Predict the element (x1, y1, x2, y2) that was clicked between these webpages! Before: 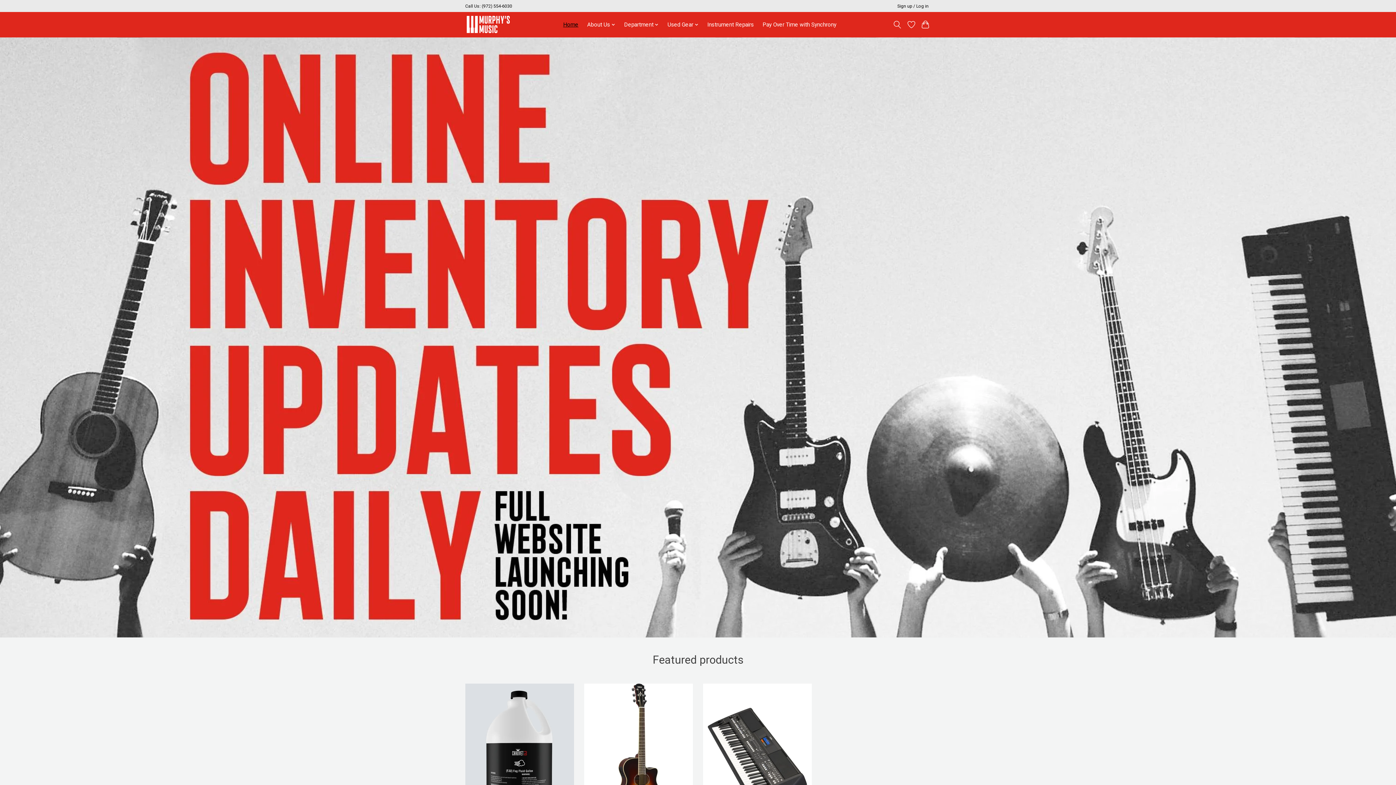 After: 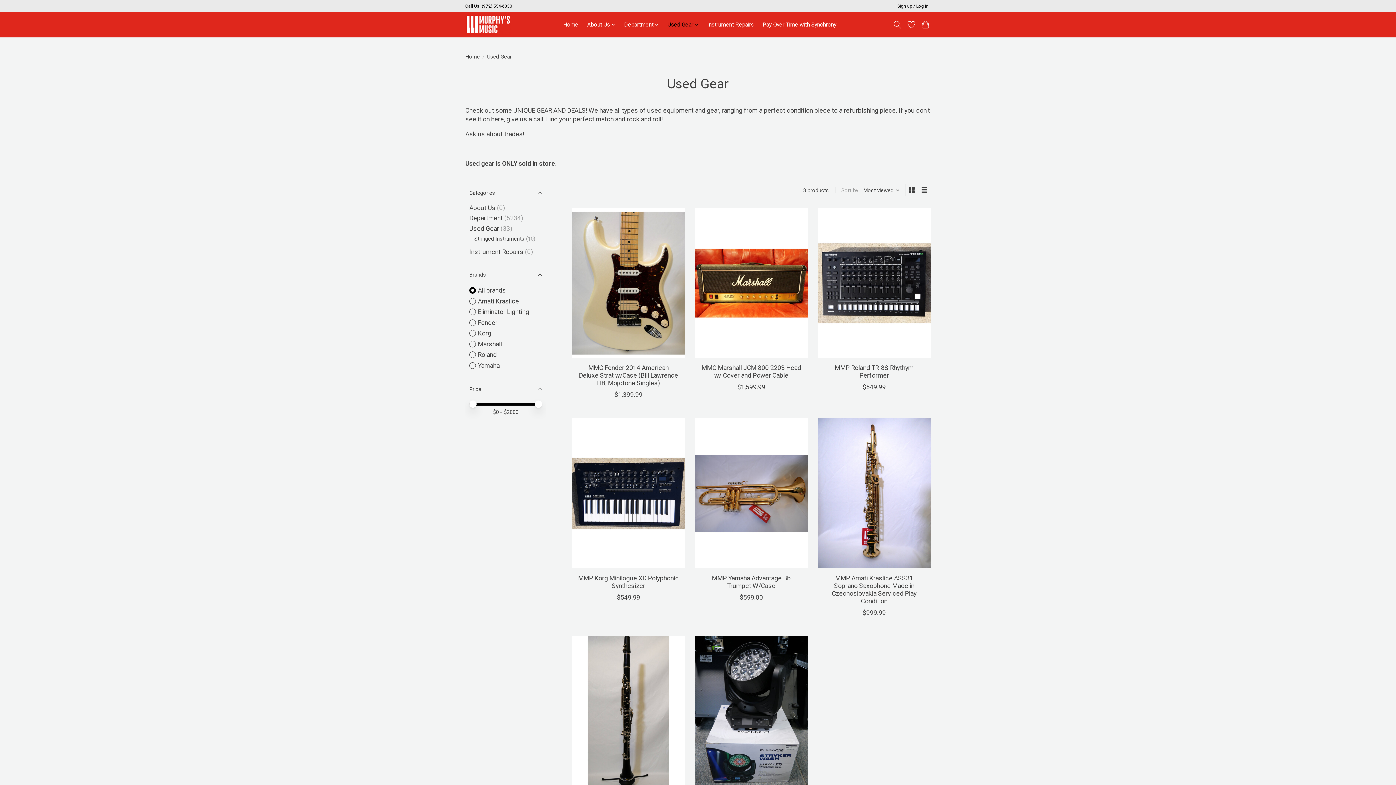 Action: label: Used Gear bbox: (665, 19, 701, 29)